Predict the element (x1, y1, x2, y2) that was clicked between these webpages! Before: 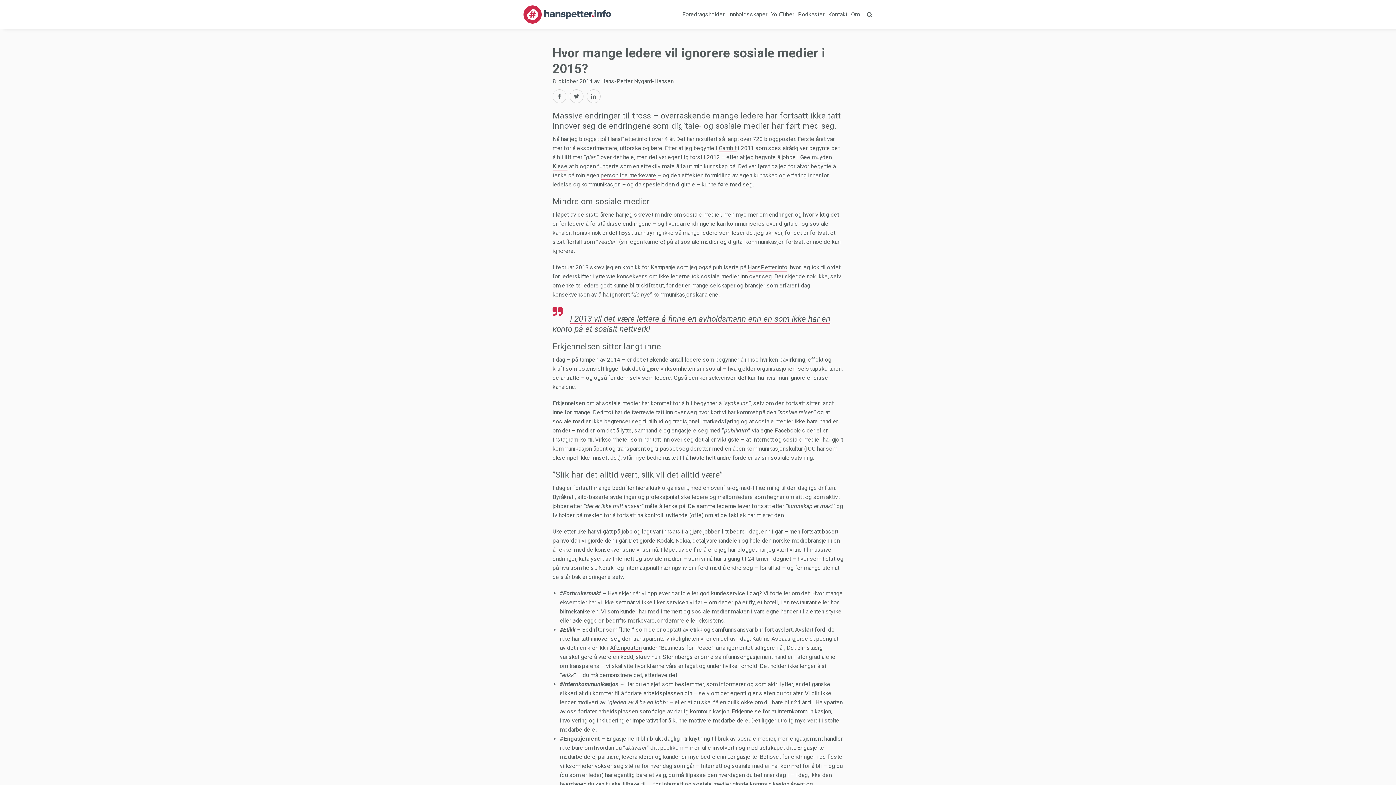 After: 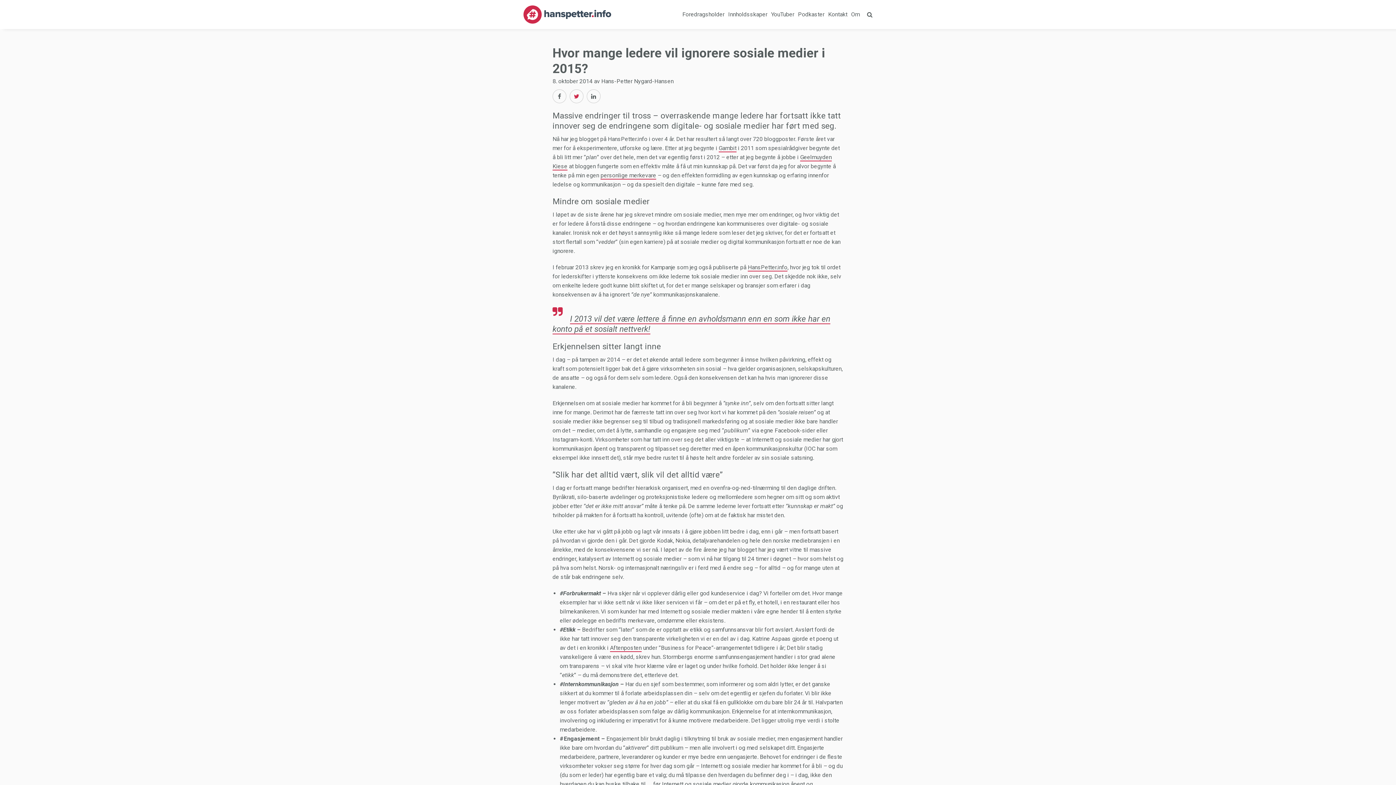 Action: bbox: (569, 93, 583, 100)